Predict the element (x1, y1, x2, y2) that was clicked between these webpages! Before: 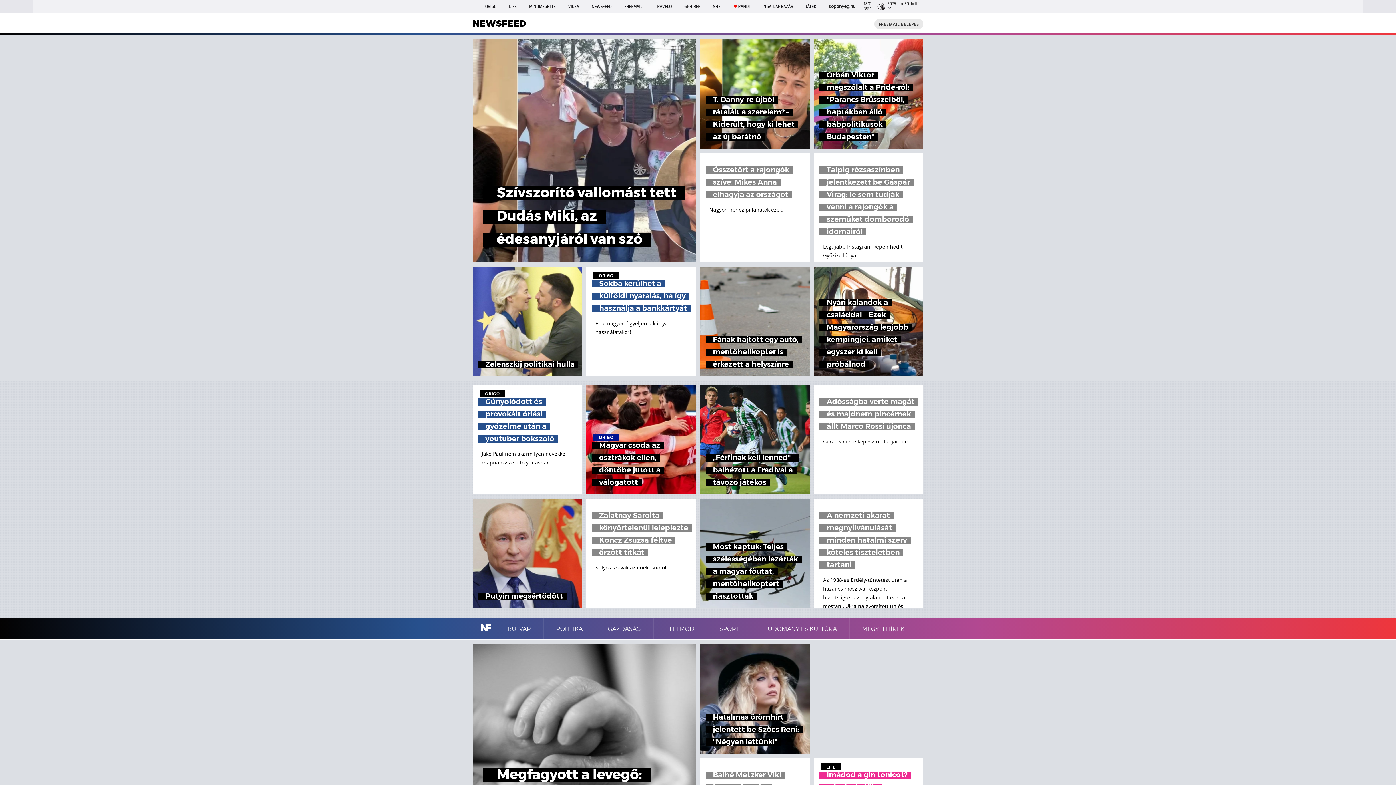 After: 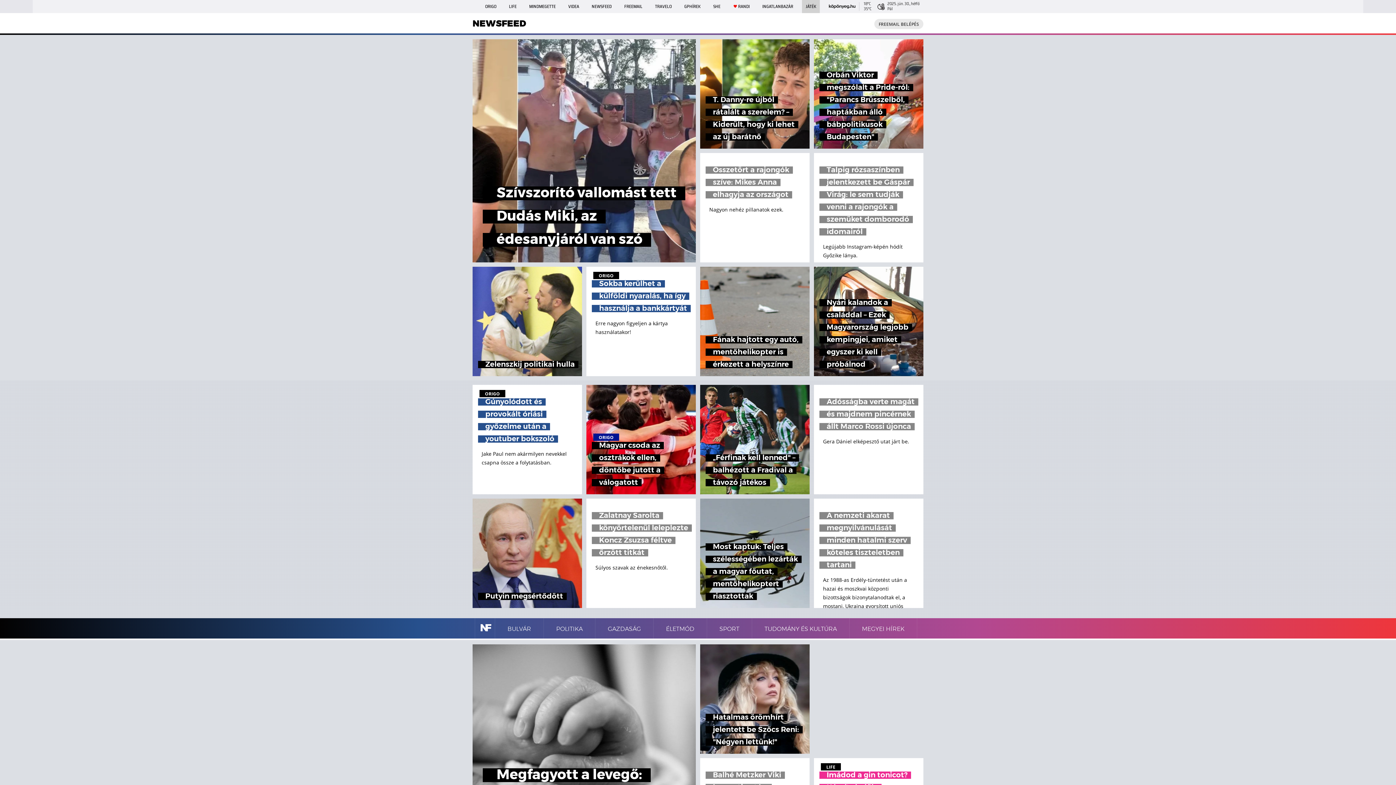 Action: label: JÁTÉK bbox: (802, 0, 820, 13)